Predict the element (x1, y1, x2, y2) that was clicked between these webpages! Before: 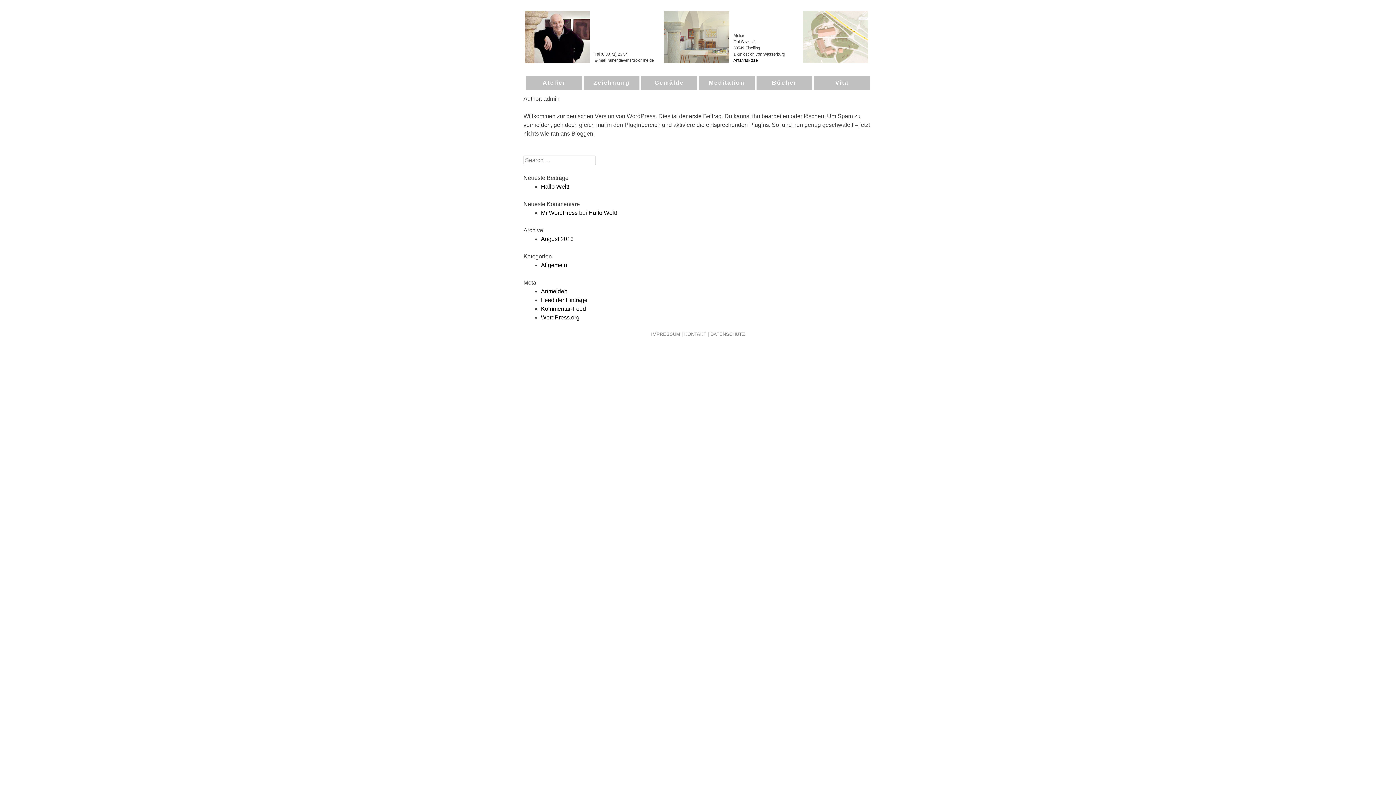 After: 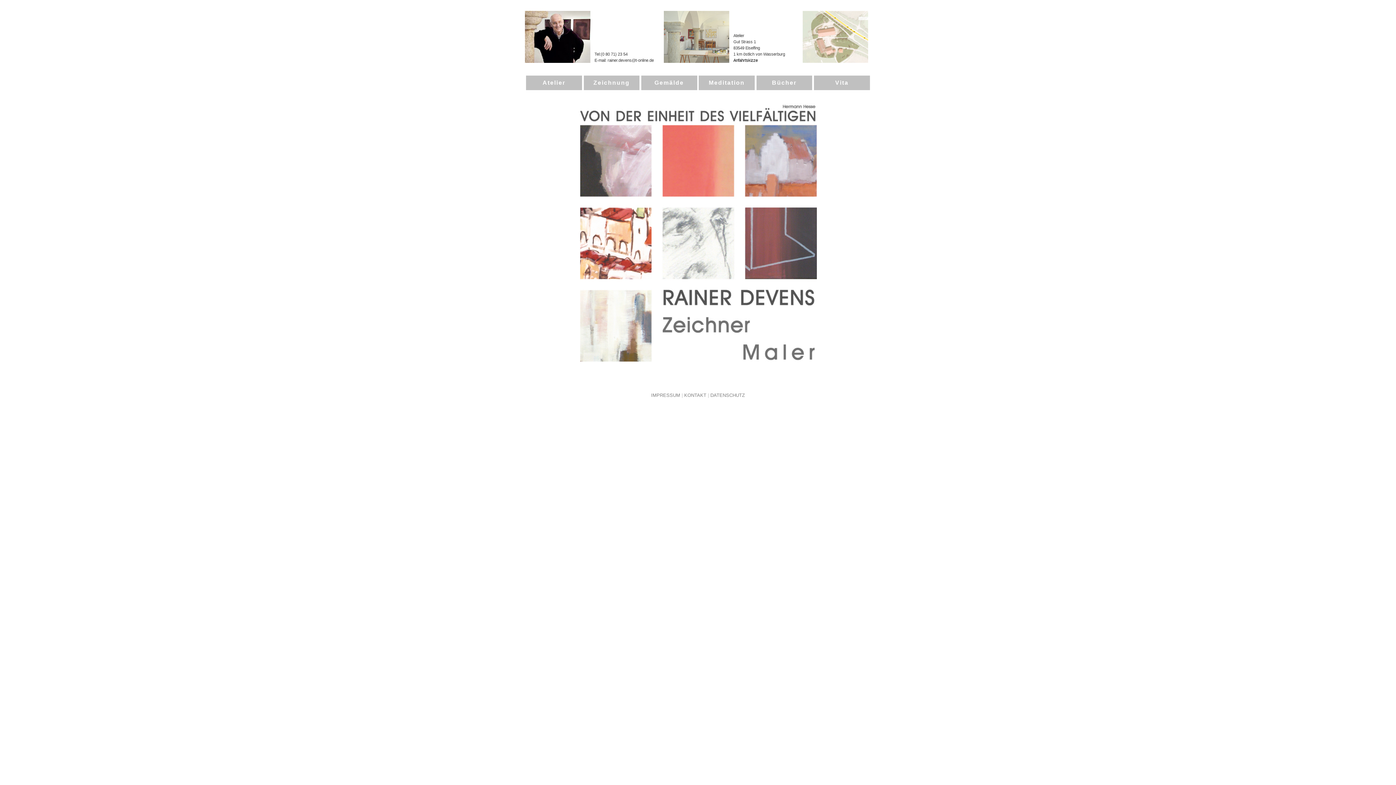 Action: bbox: (525, 59, 590, 63)